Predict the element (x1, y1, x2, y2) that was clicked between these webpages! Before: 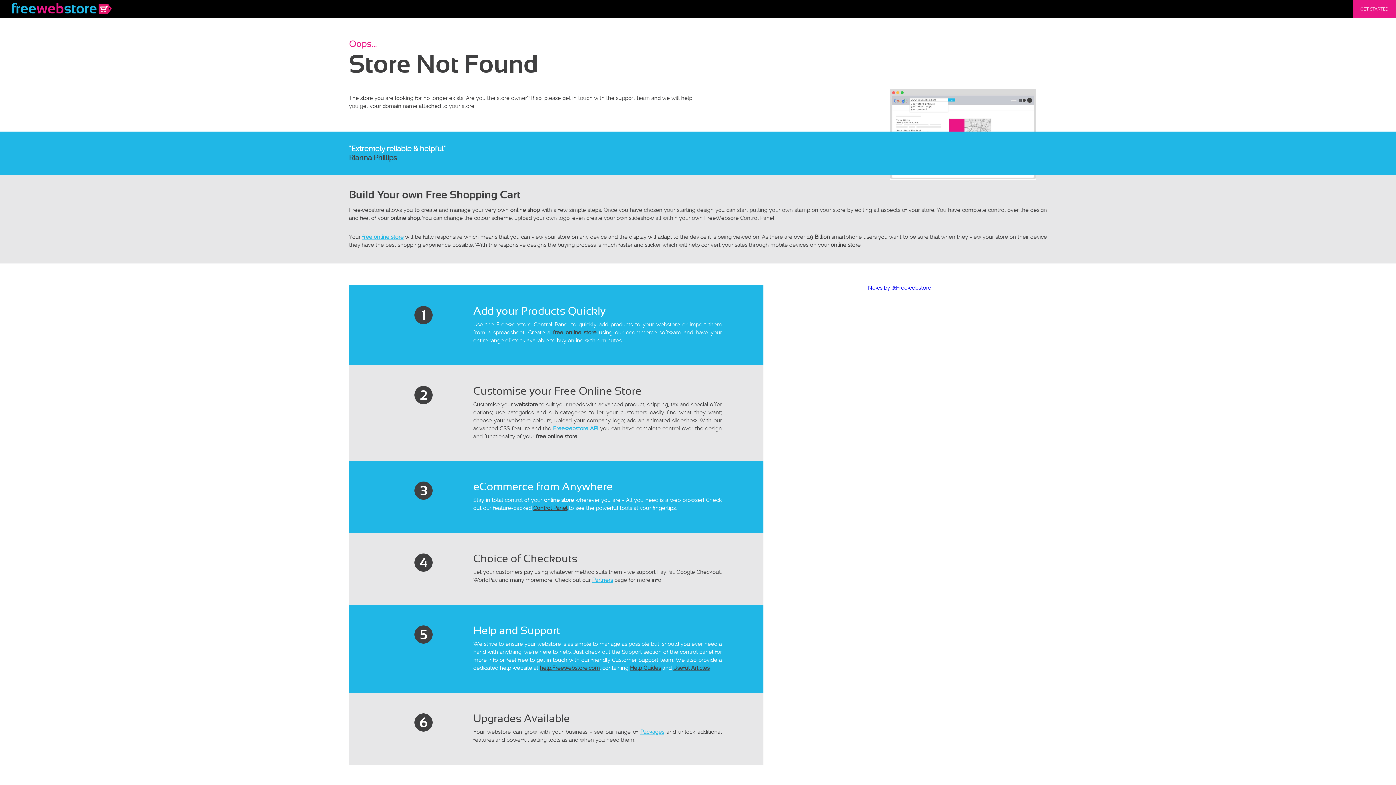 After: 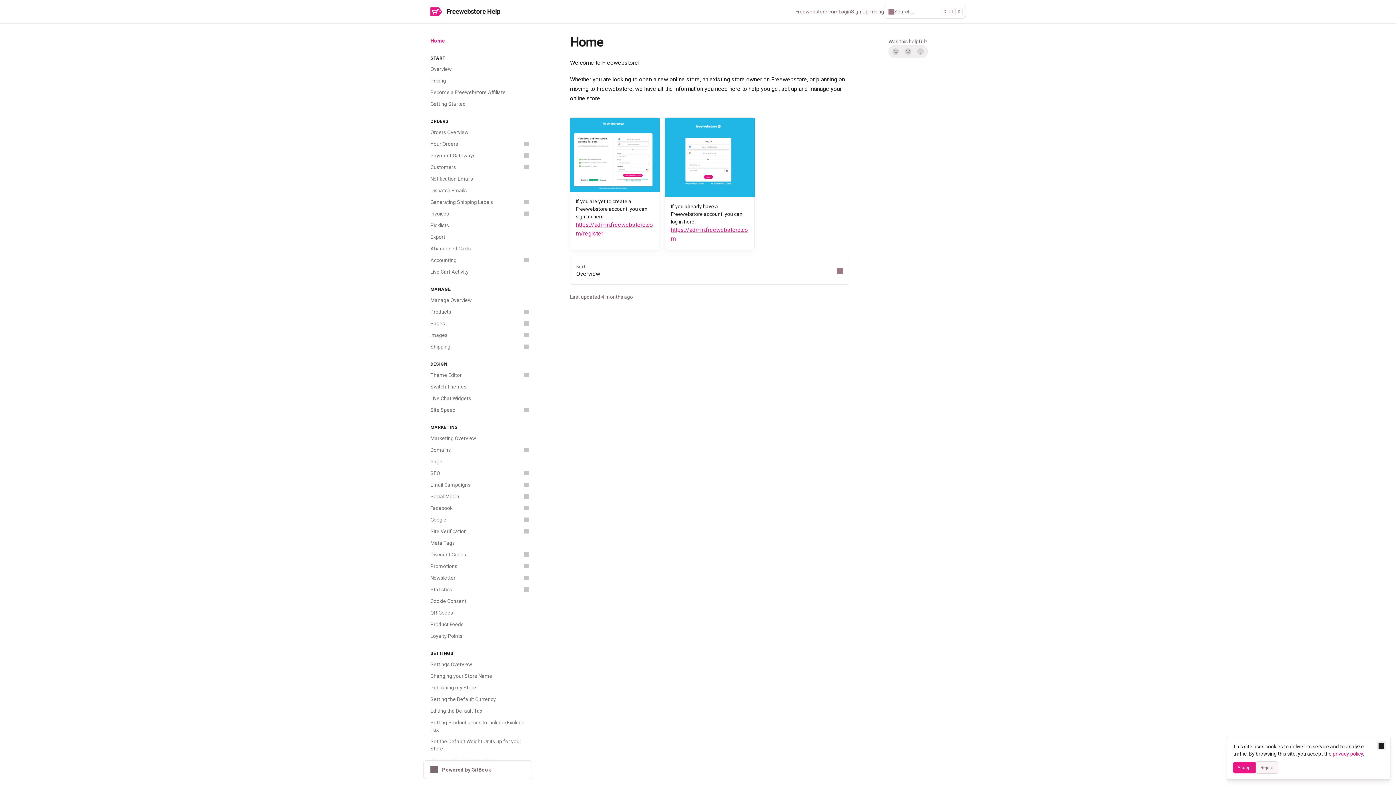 Action: bbox: (539, 665, 599, 671) label: help.Freewebstore.com